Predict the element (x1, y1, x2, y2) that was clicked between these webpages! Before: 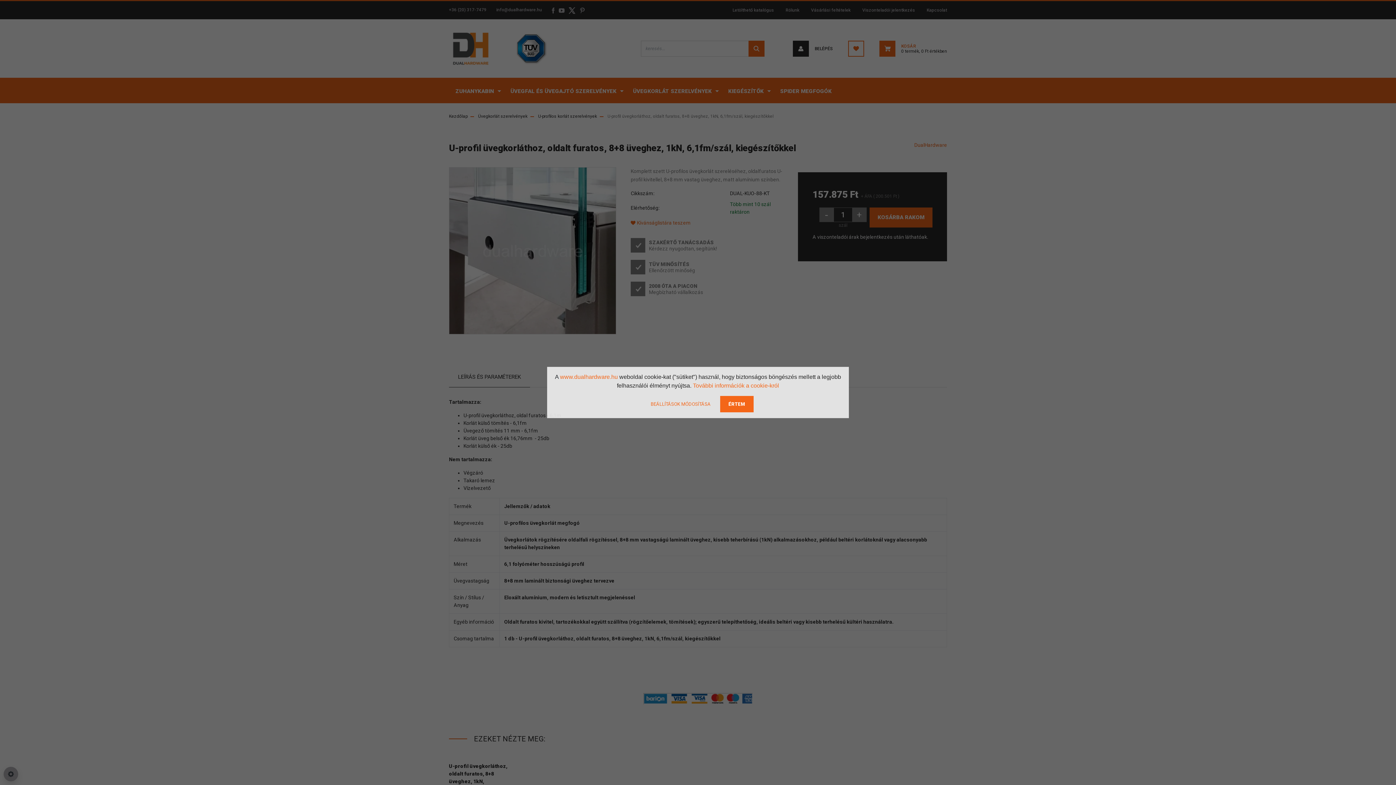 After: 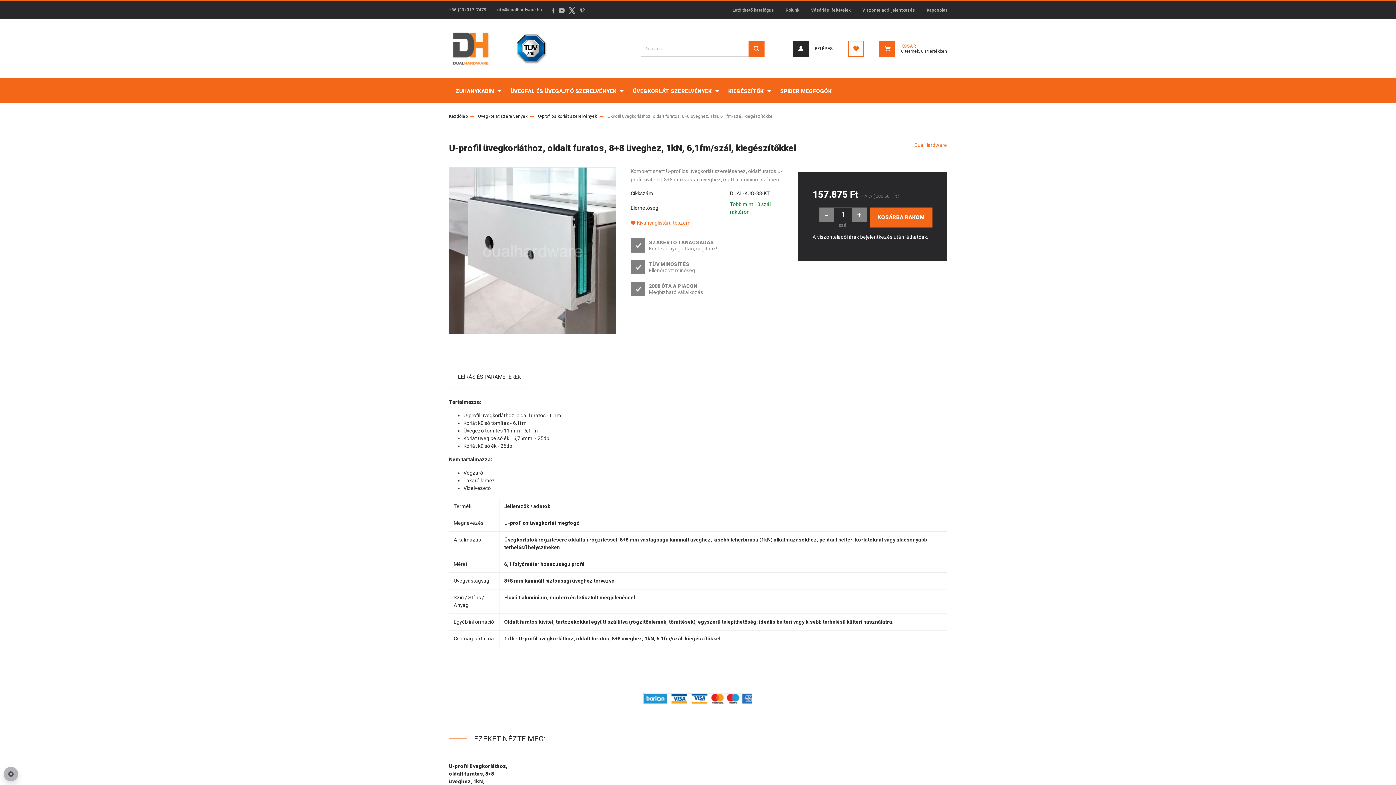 Action: bbox: (720, 396, 753, 412) label: ÉRTEM